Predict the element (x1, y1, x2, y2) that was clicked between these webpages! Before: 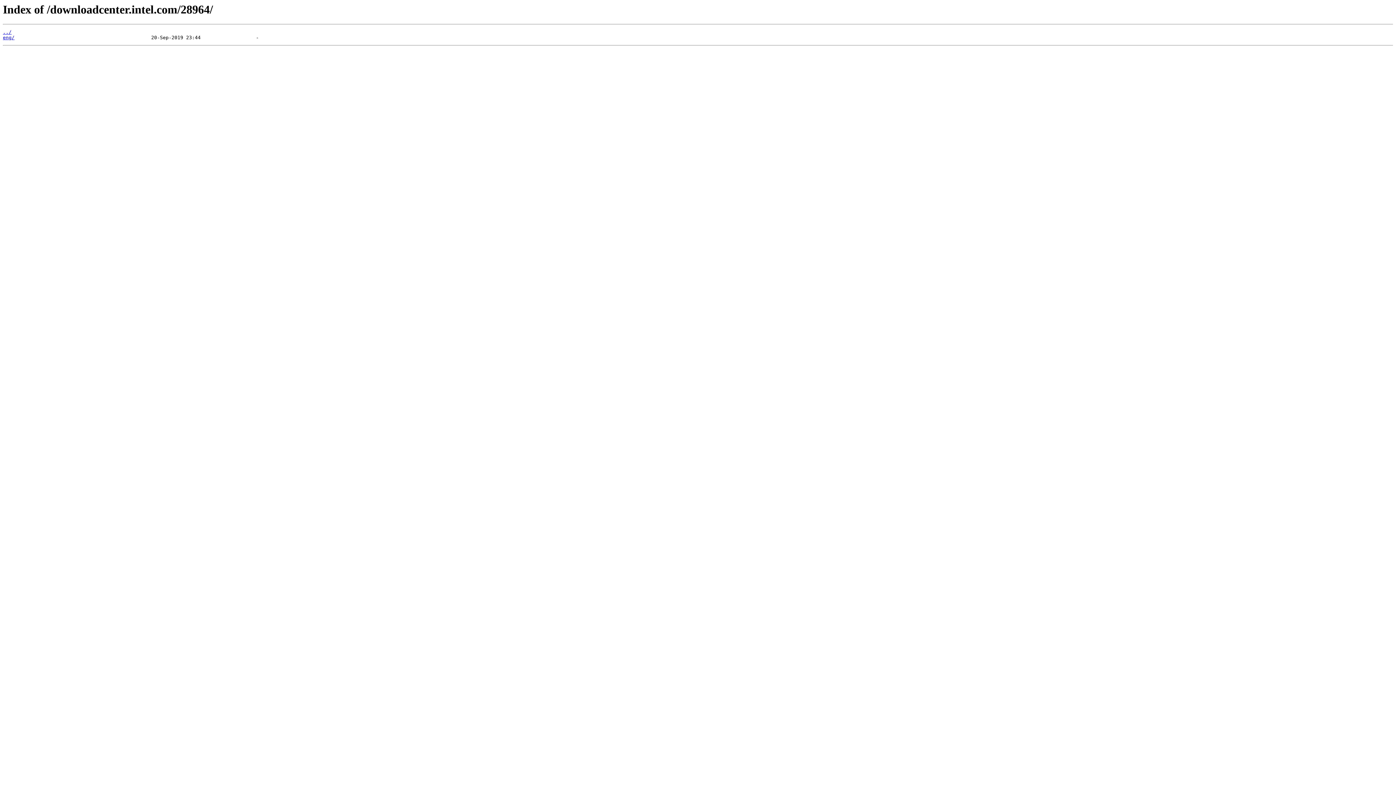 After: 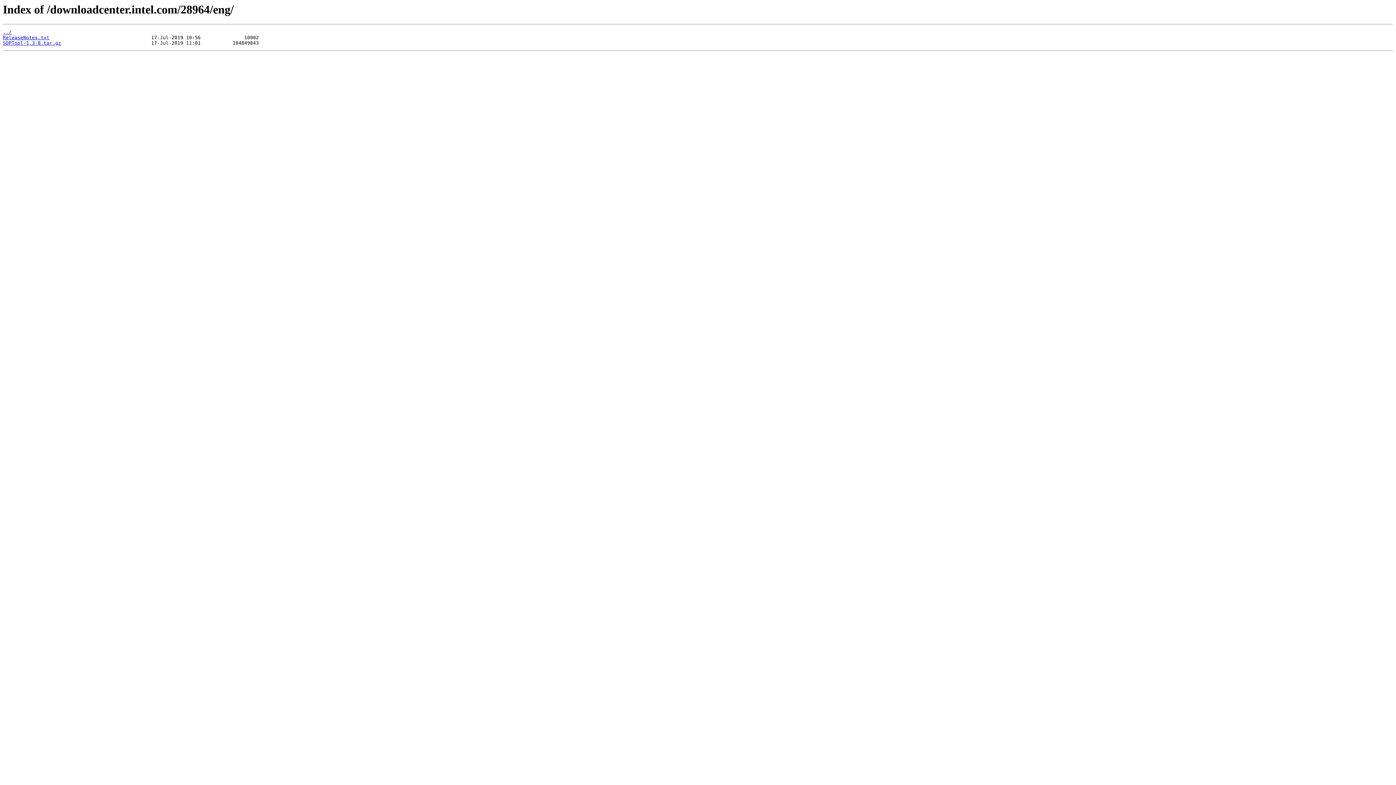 Action: label: eng/ bbox: (2, 35, 14, 40)